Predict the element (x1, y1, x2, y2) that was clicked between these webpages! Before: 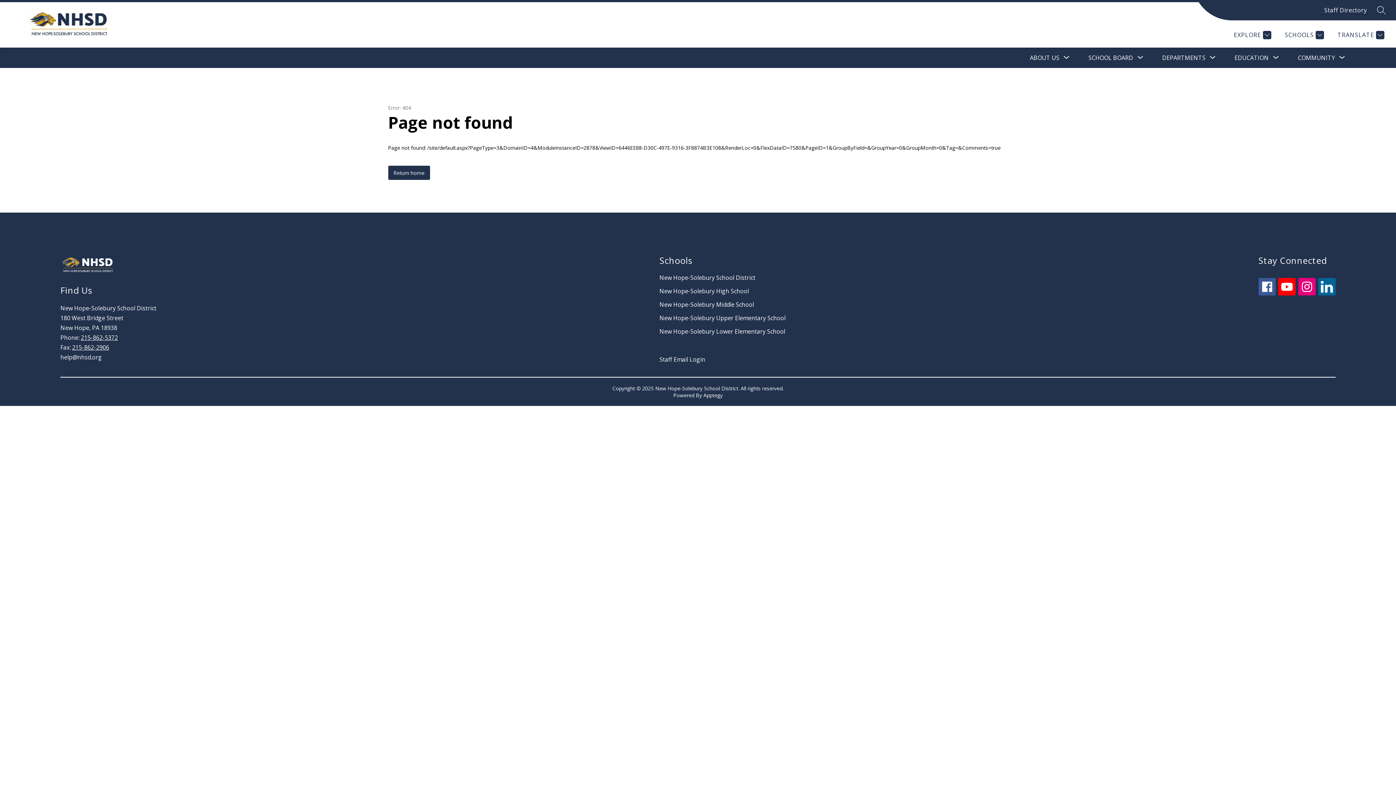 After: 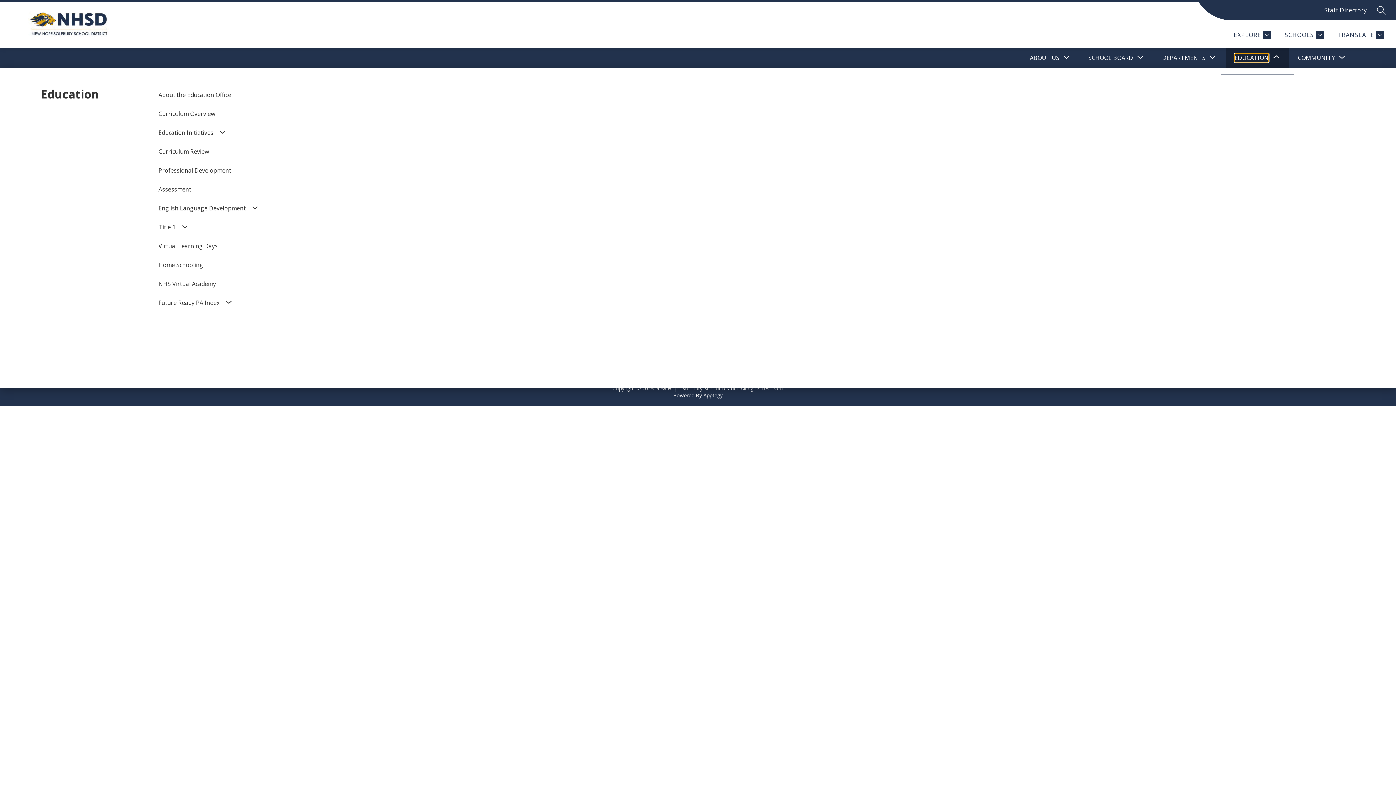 Action: label: Show submenu for Education bbox: (1234, 53, 1269, 62)